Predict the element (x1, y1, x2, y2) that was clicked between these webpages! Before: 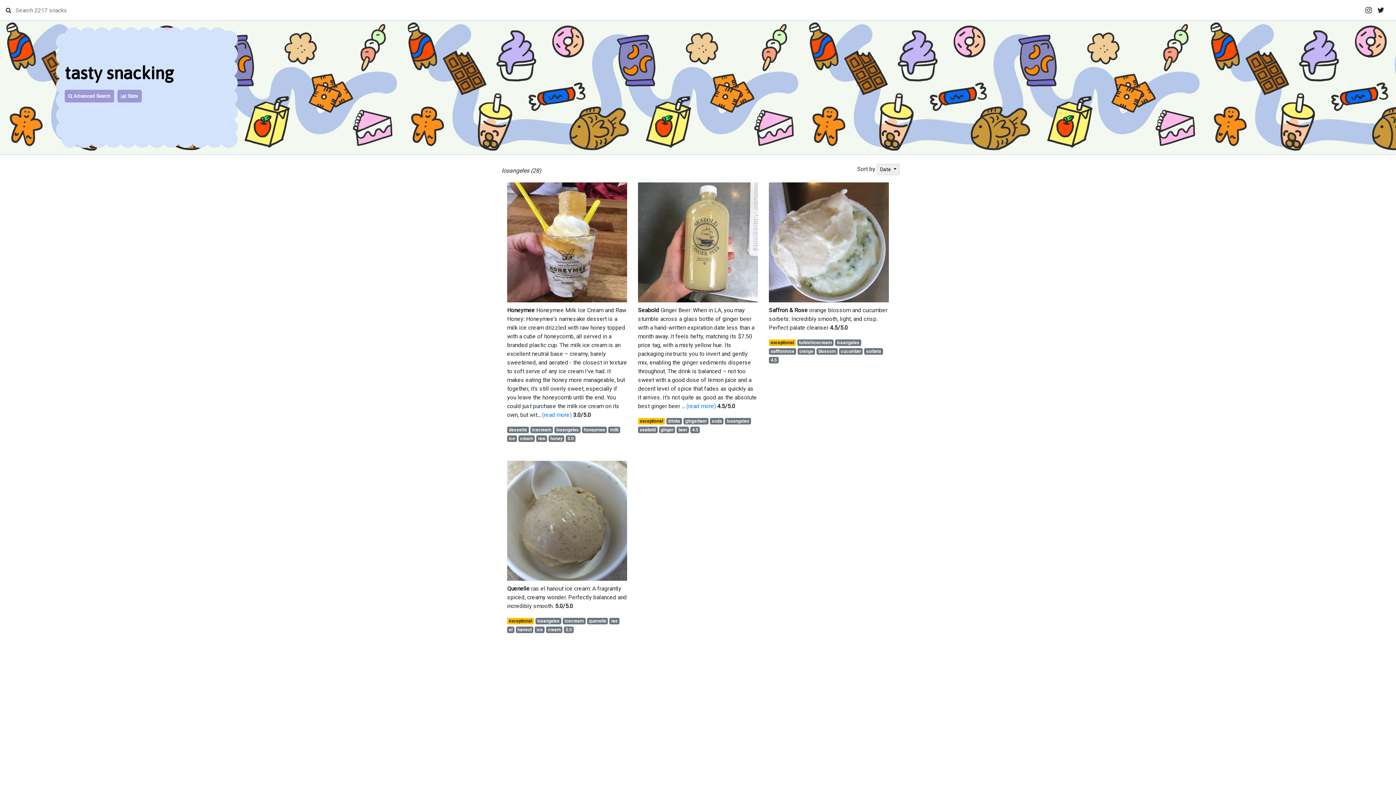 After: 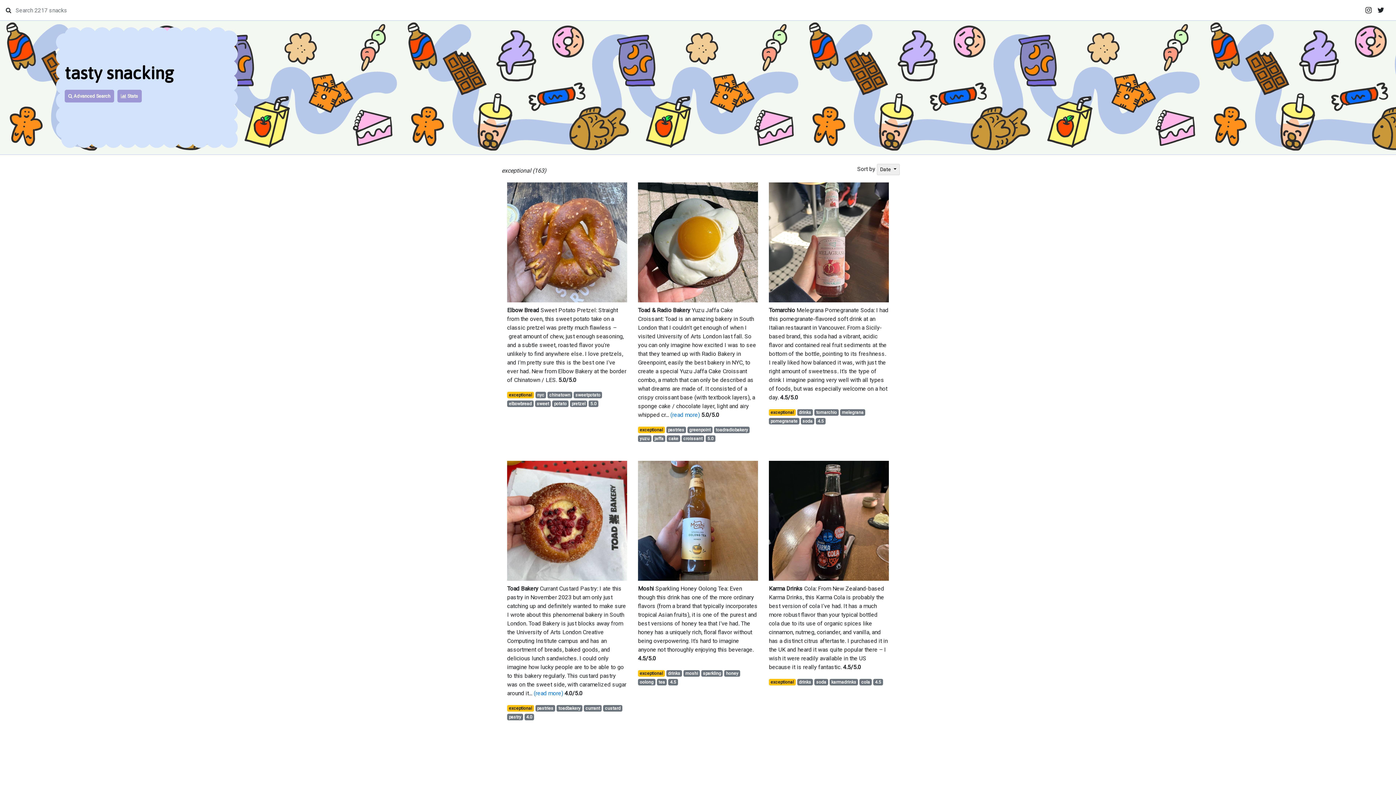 Action: label: exceptional  bbox: (507, 617, 535, 624)